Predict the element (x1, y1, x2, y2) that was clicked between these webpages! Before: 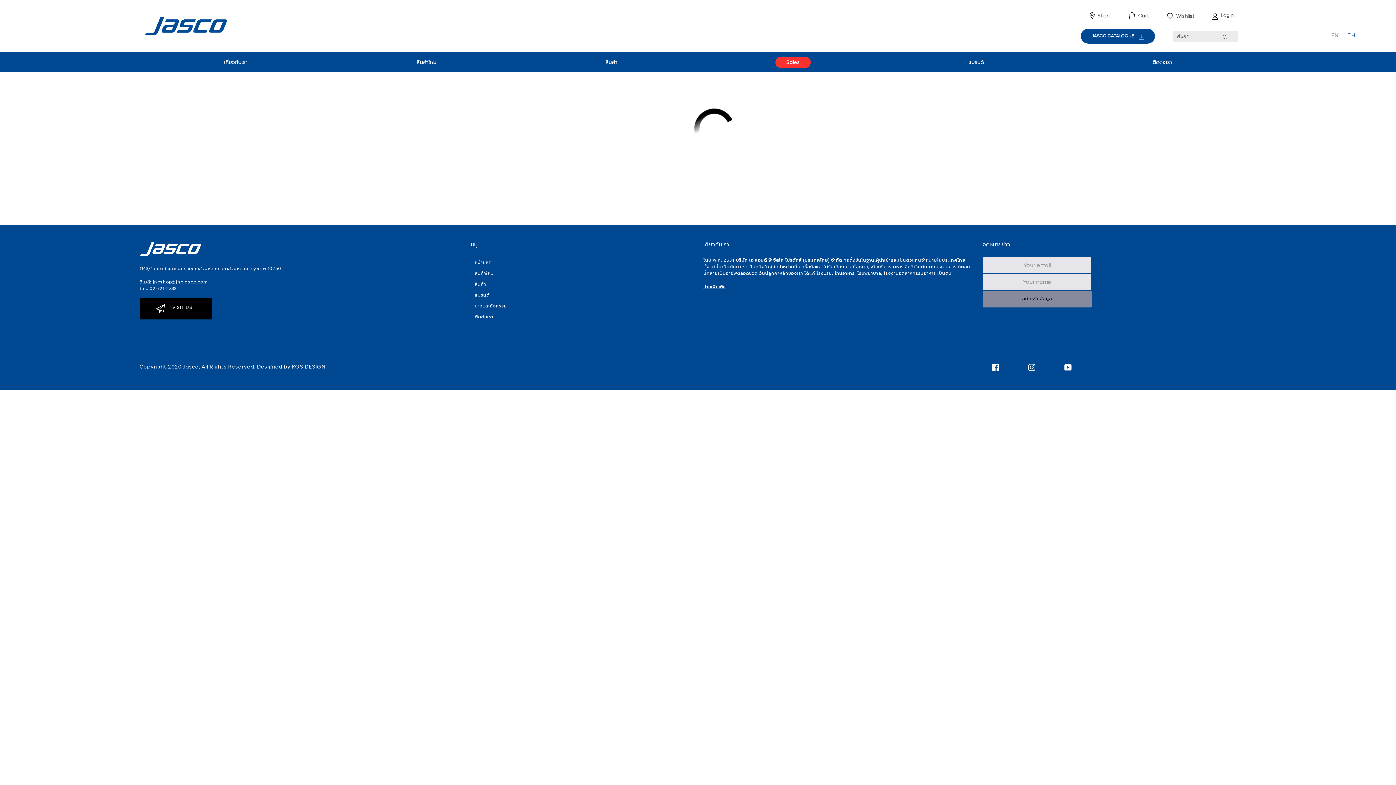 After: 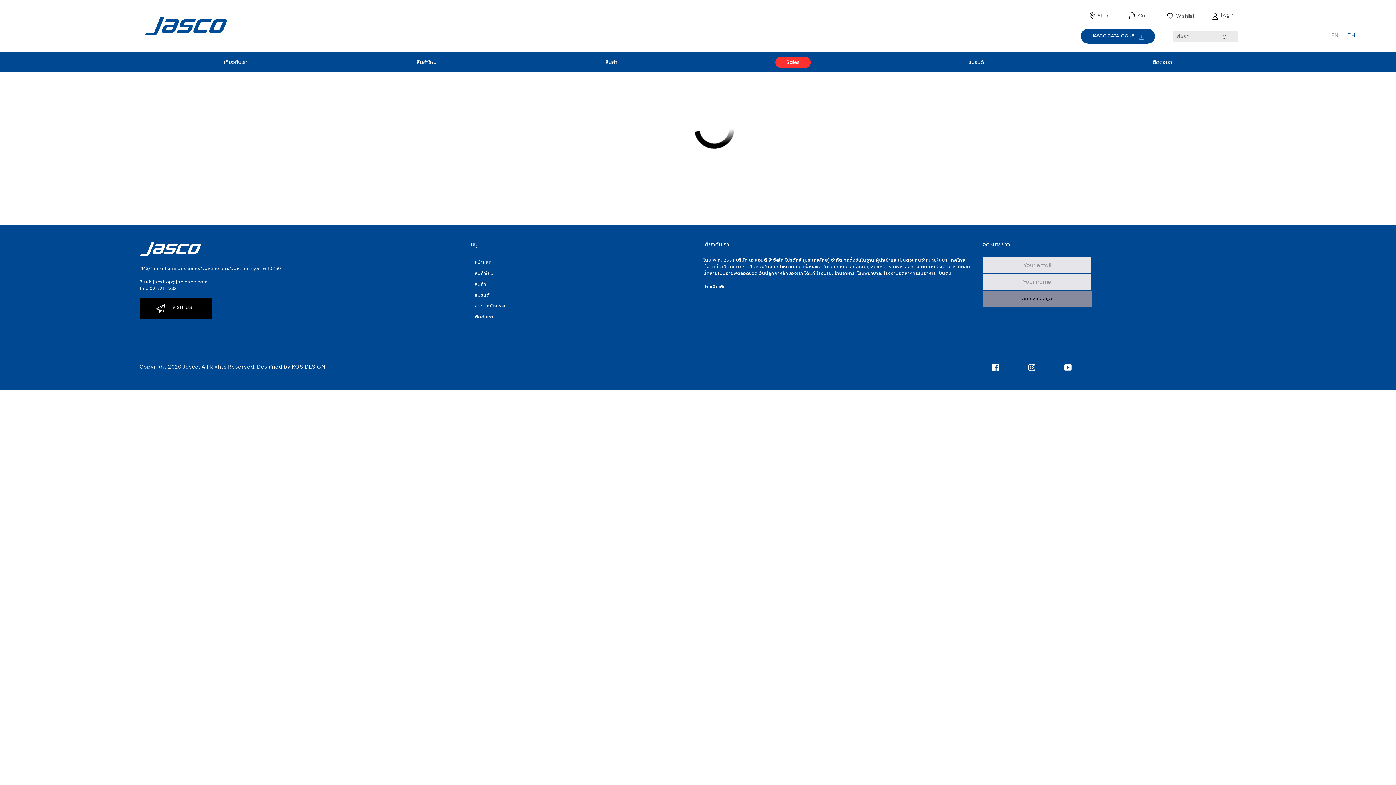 Action: bbox: (1081, 28, 1155, 43) label: JASCO CATALOGUE 